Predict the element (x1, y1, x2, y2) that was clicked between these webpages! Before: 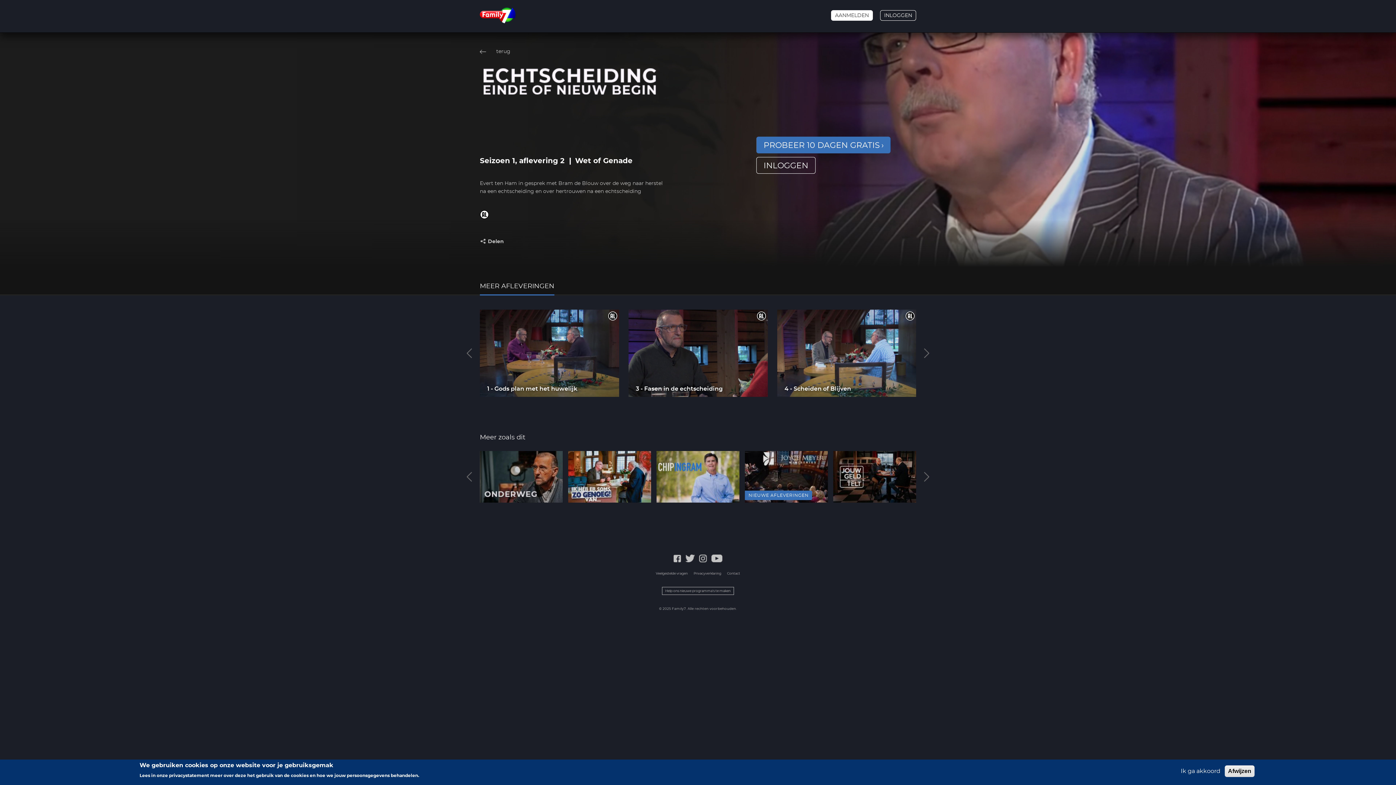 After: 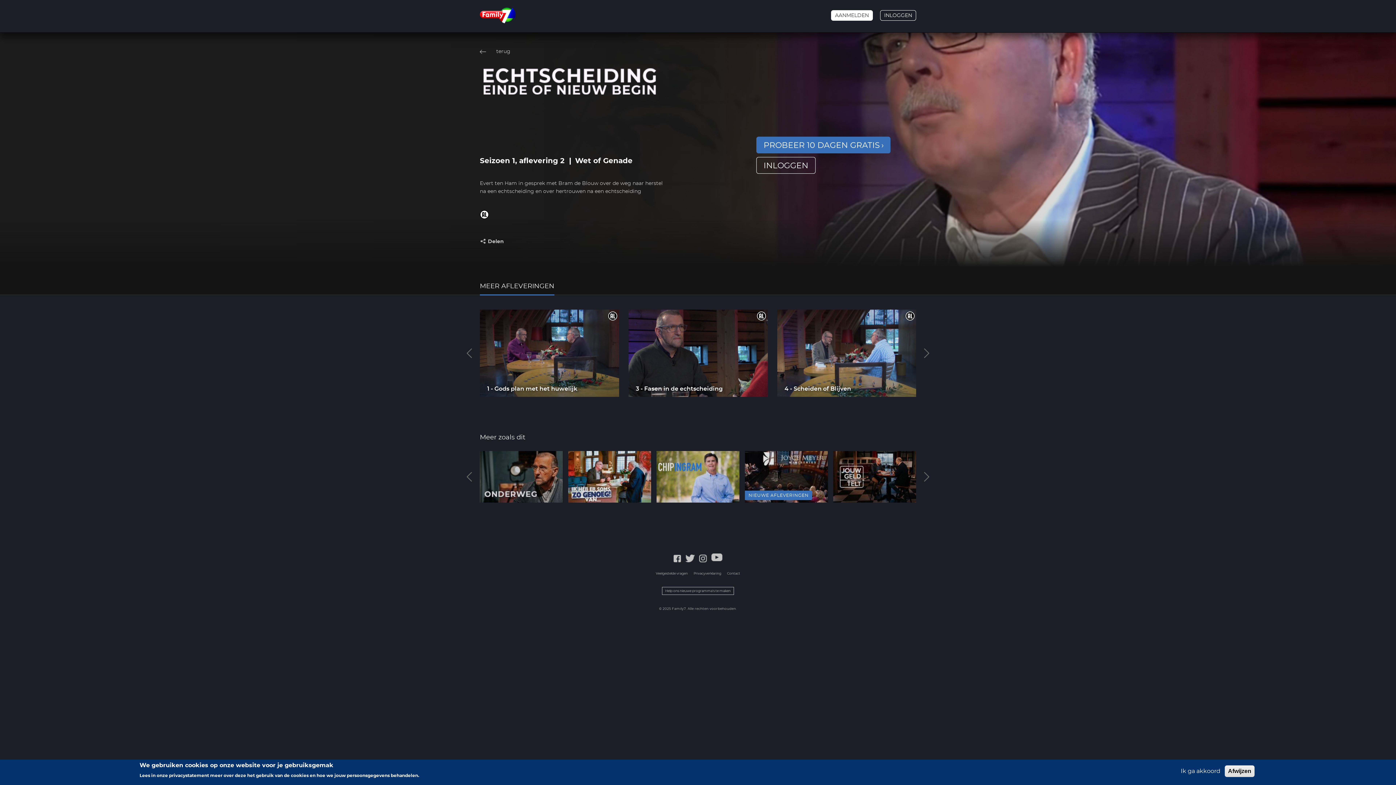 Action: bbox: (711, 554, 722, 564)